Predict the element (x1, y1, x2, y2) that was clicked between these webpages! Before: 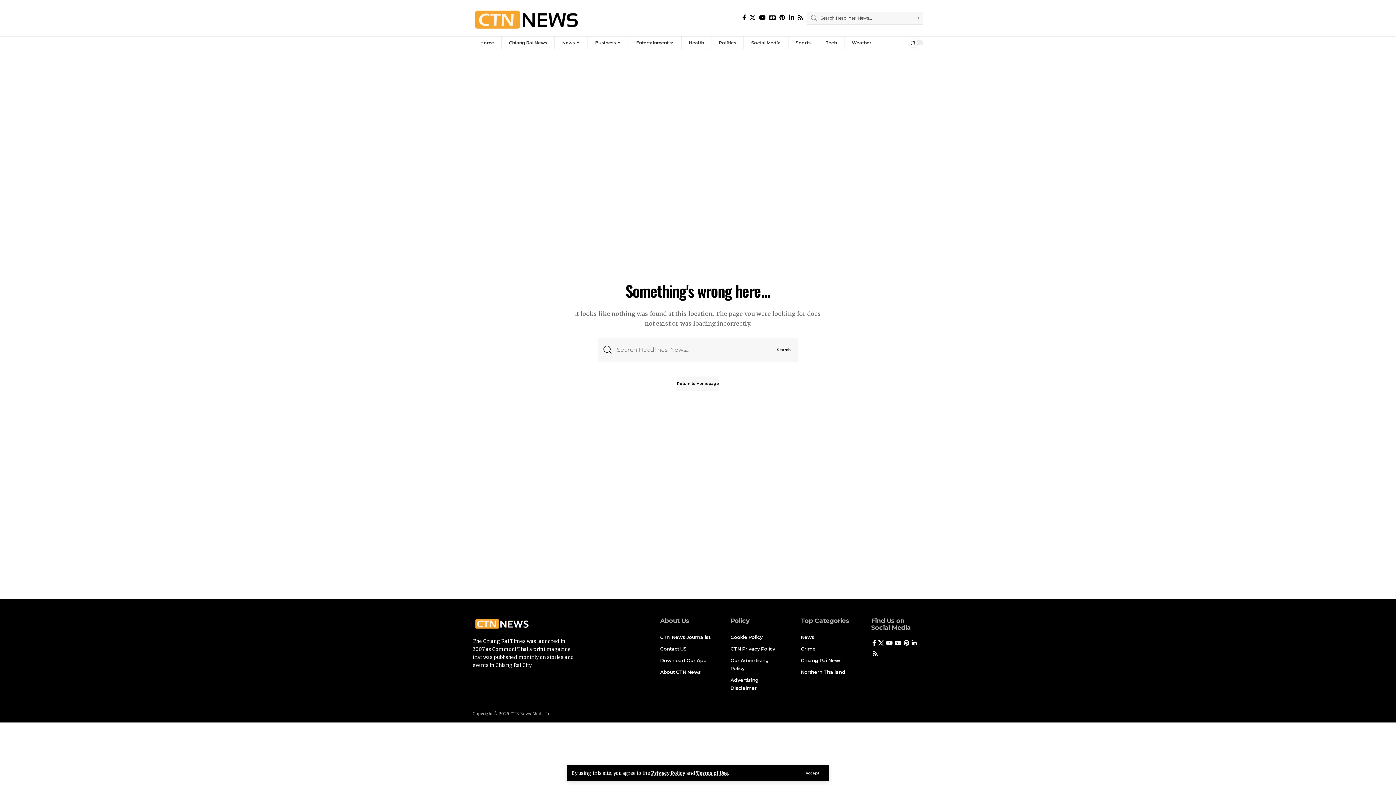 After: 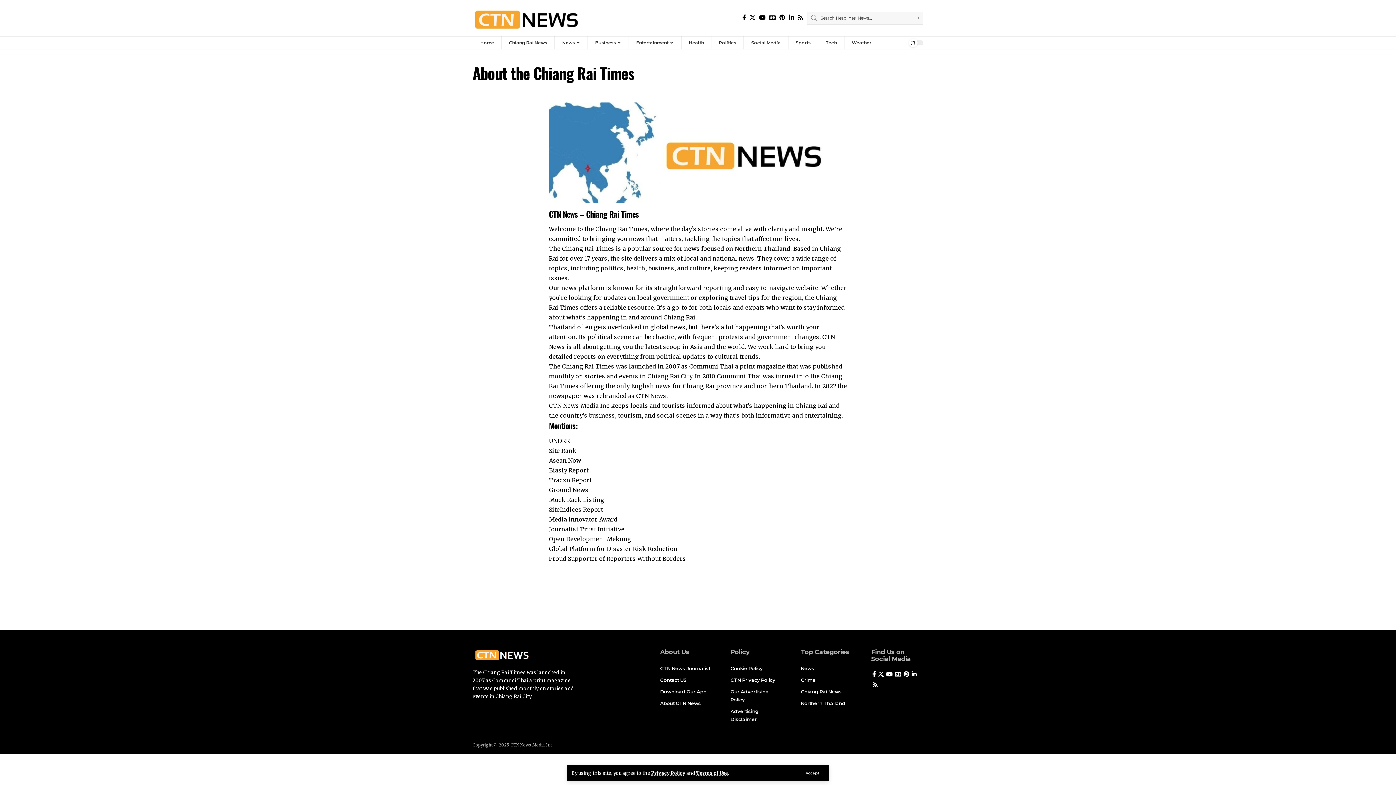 Action: label: About CTN News bbox: (660, 666, 712, 678)